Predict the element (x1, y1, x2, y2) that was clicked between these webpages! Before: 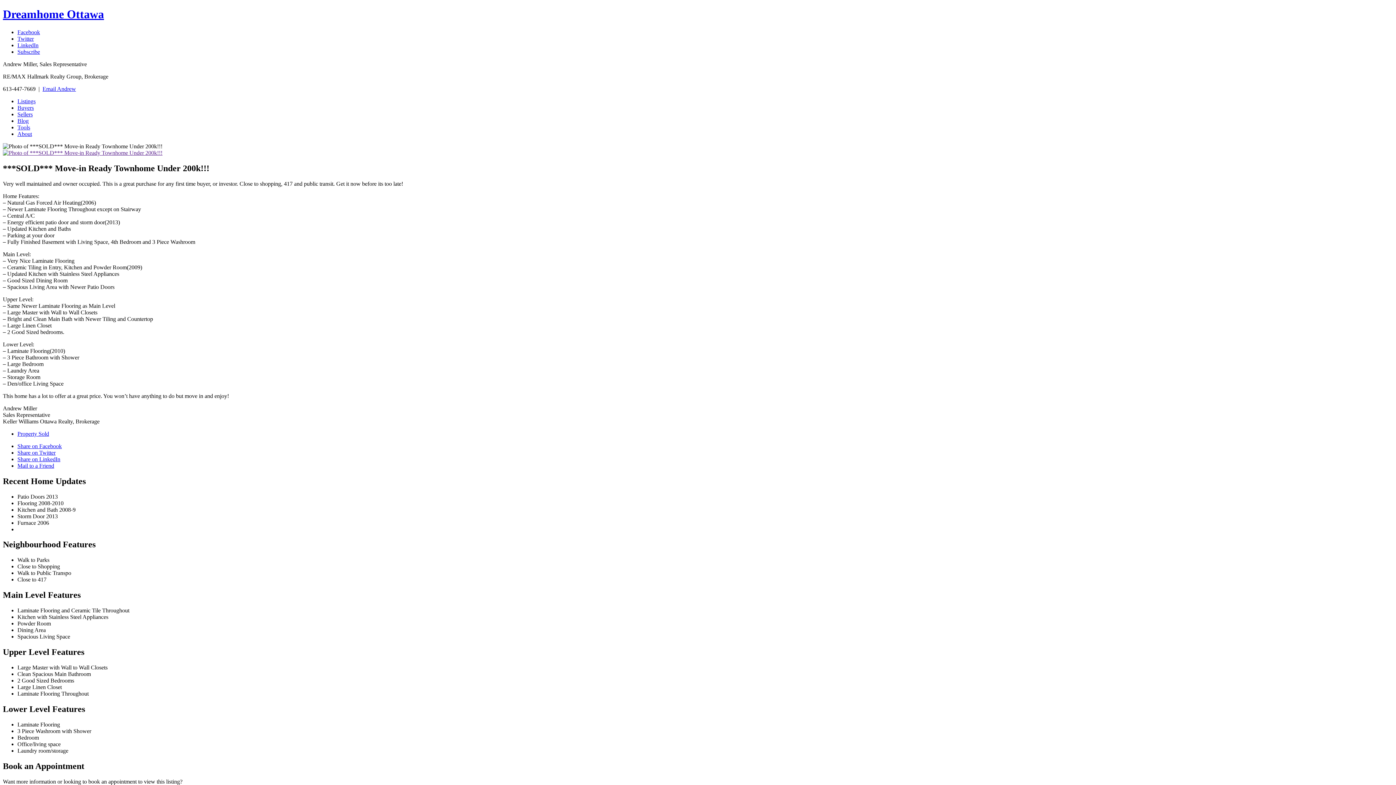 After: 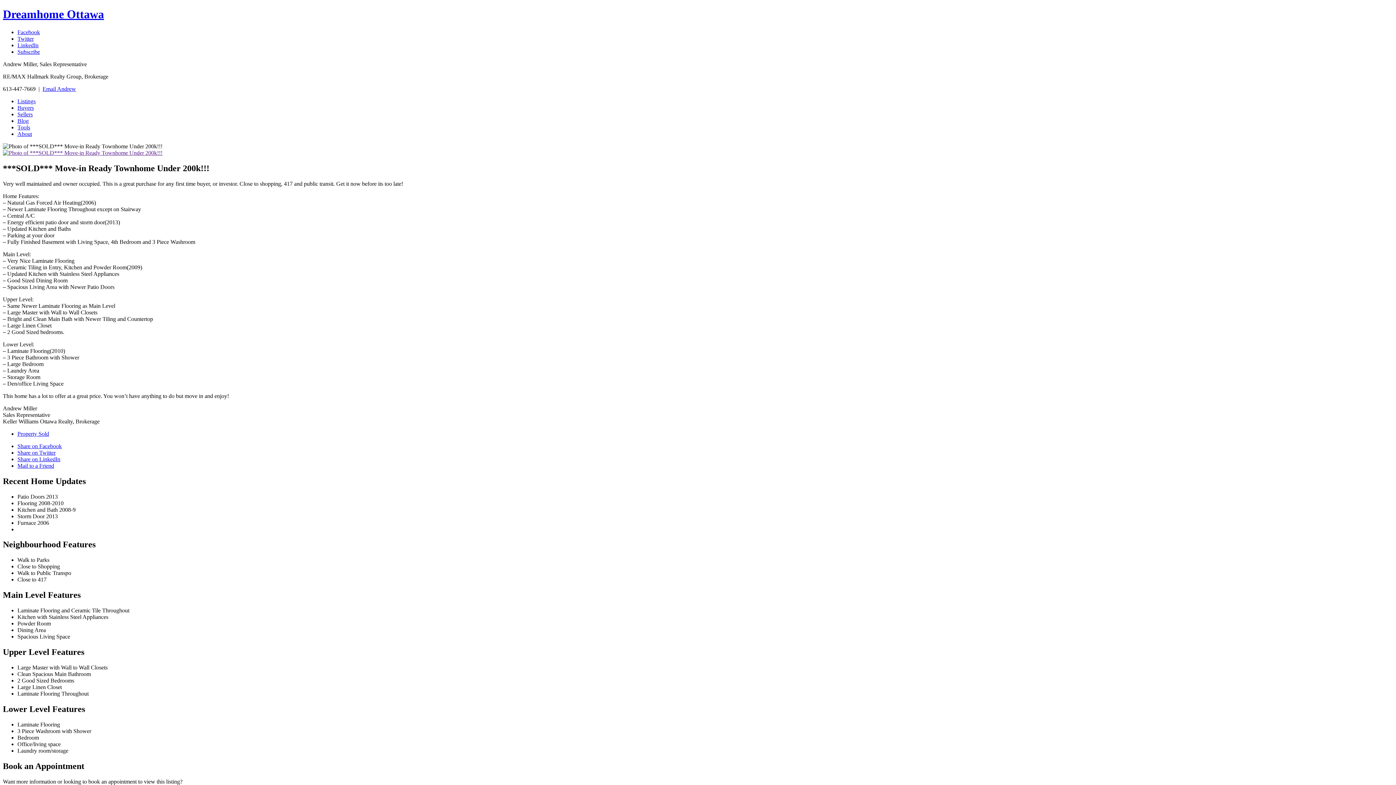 Action: label: LinkedIn bbox: (17, 42, 38, 48)